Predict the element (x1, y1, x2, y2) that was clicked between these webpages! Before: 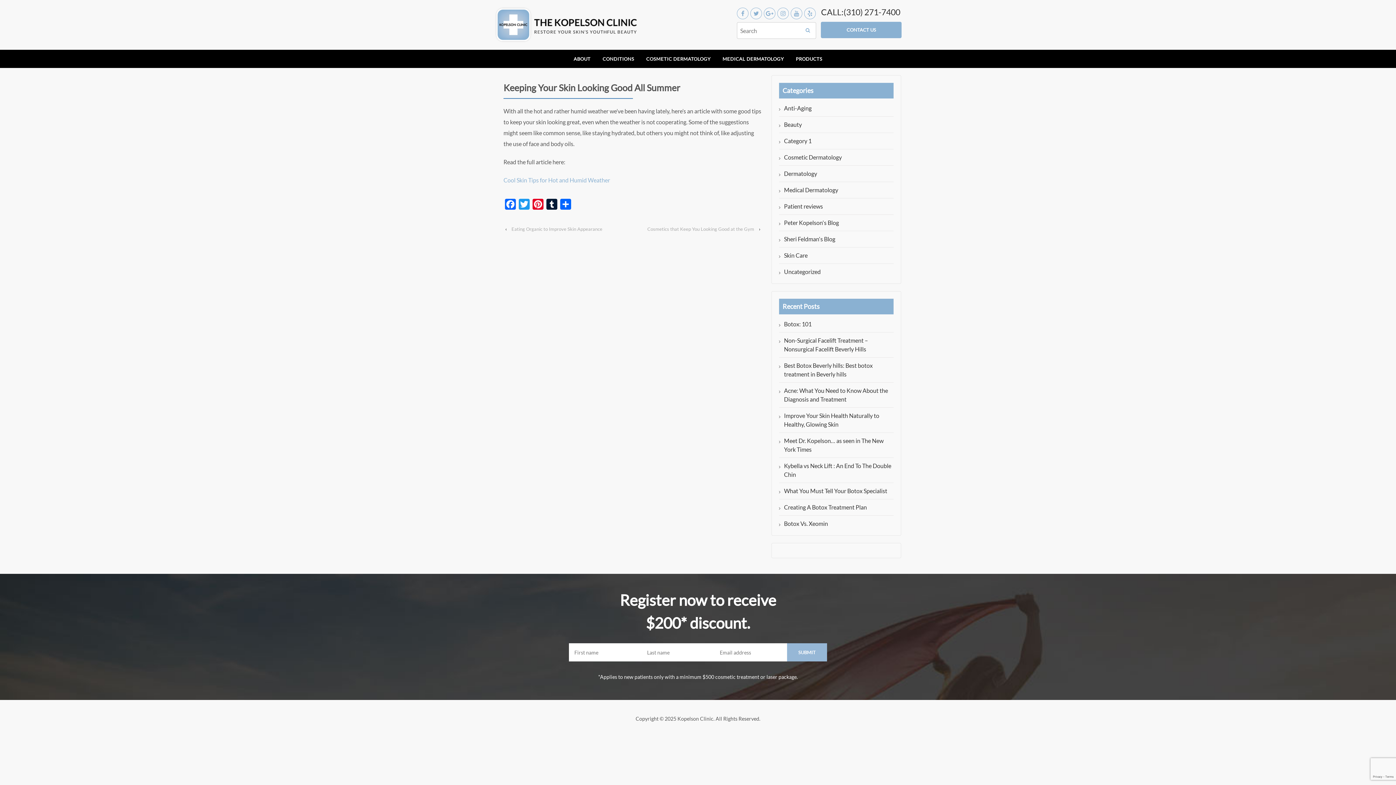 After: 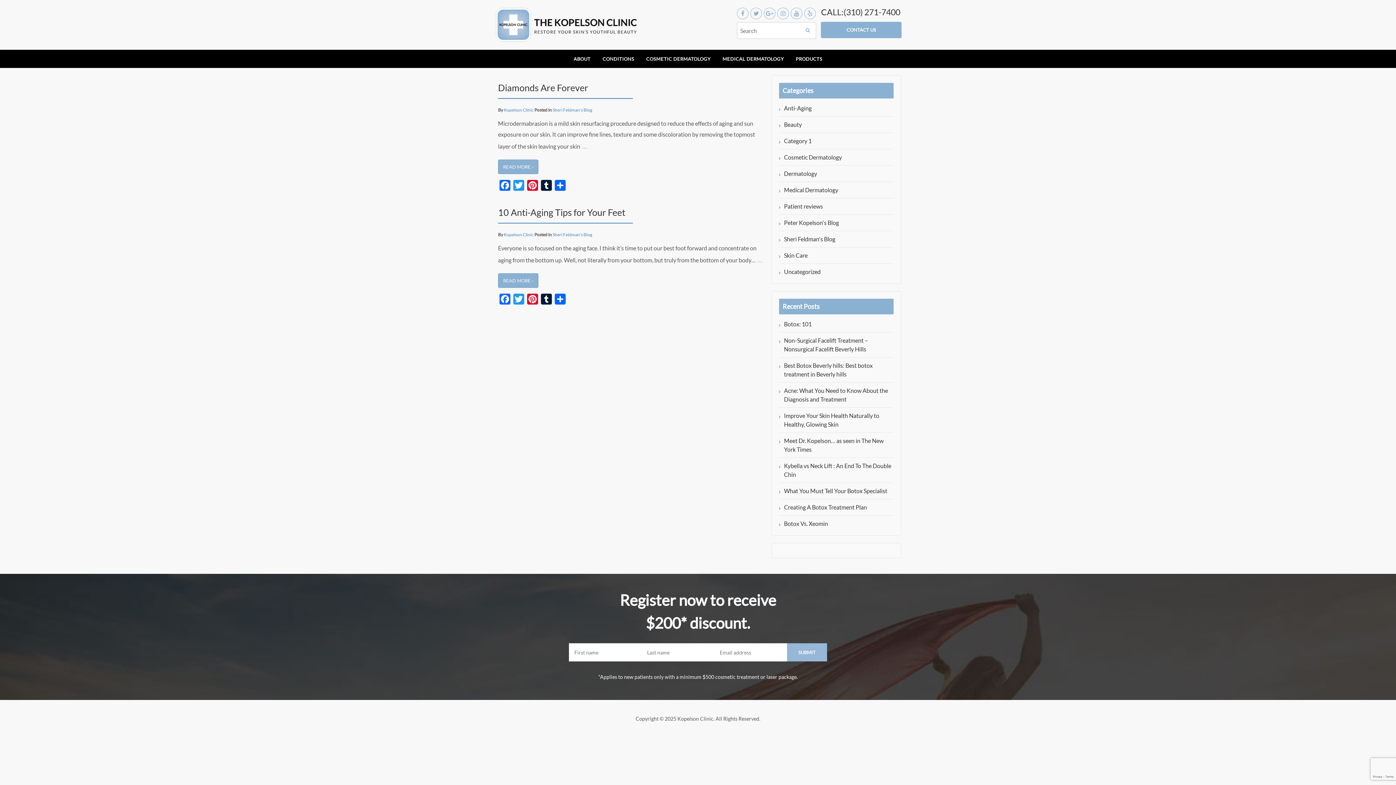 Action: label: Sheri Feldman's Blog bbox: (784, 235, 835, 242)